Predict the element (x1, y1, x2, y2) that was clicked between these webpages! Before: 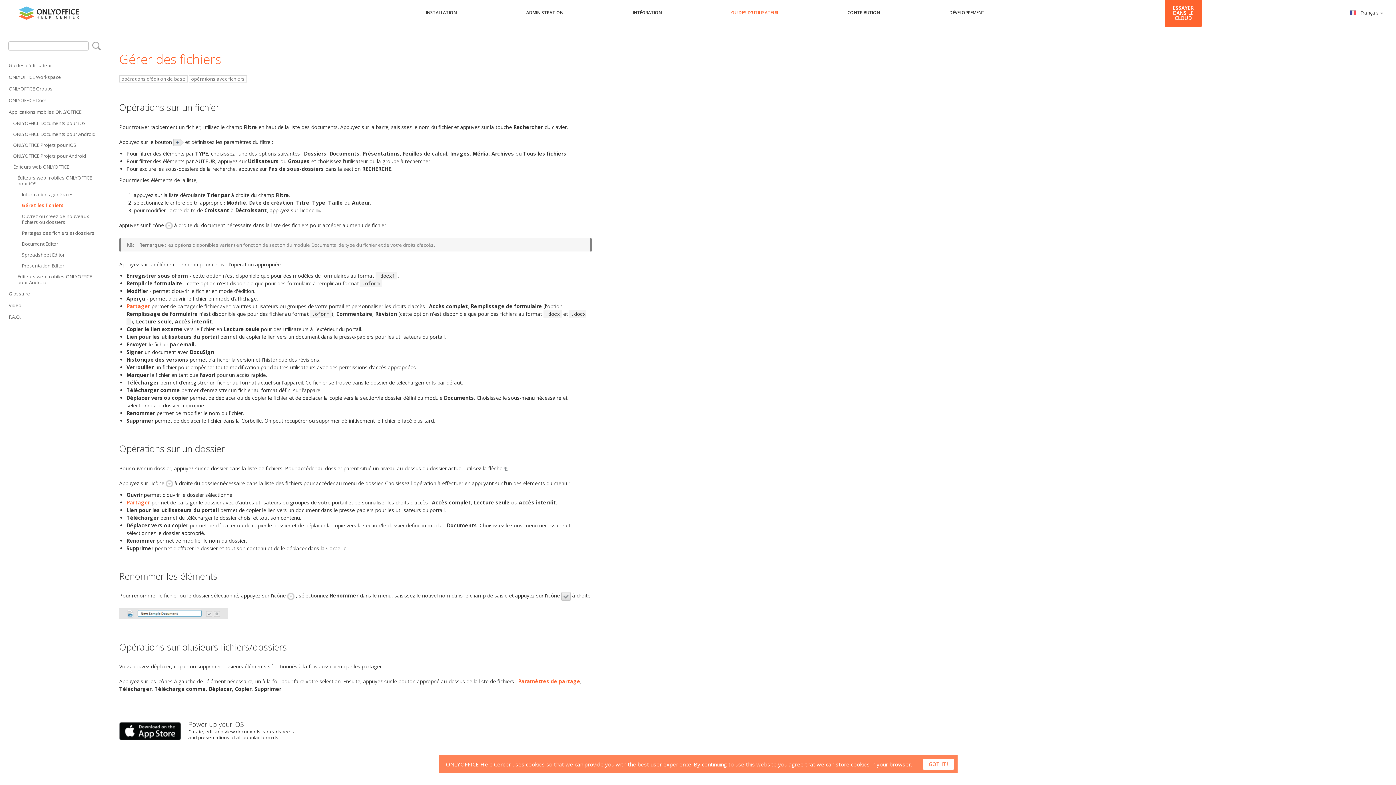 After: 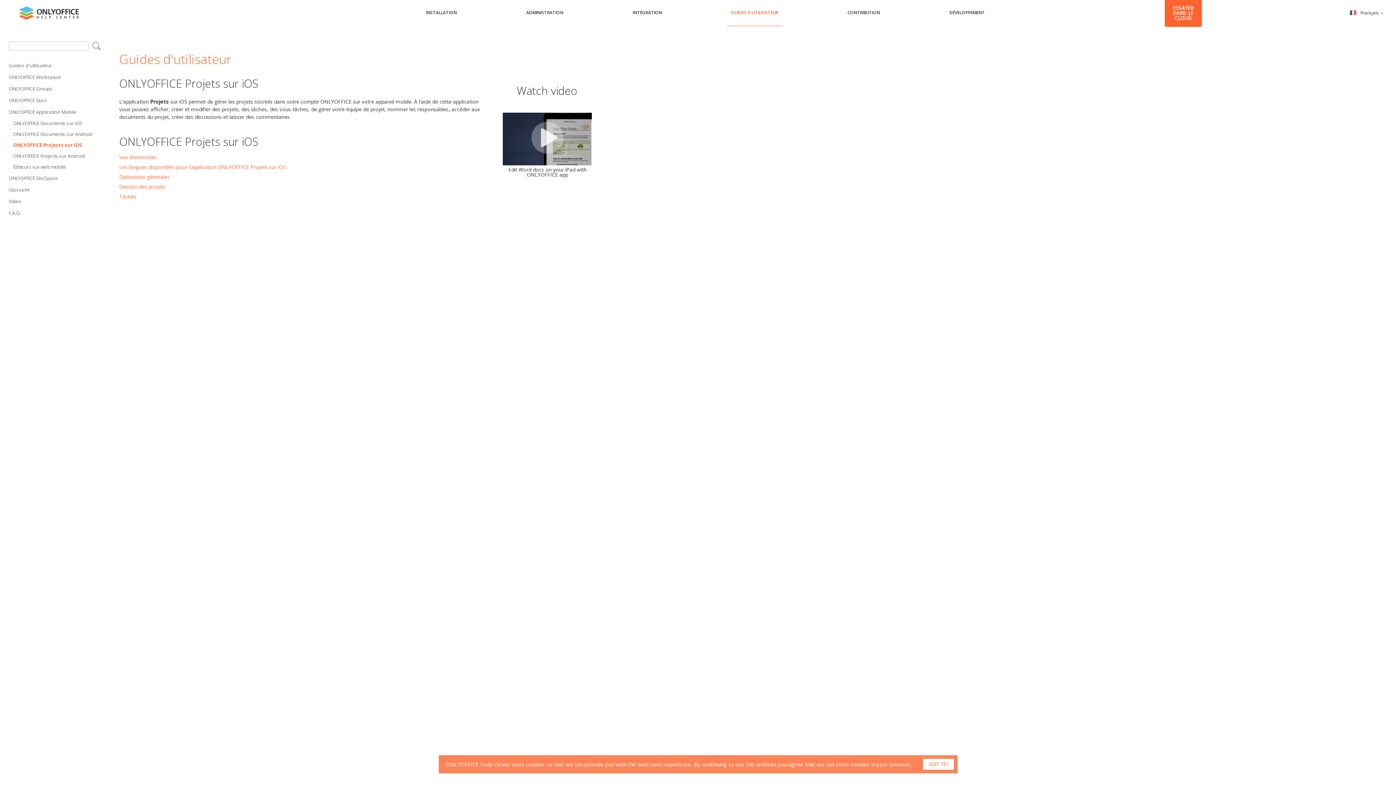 Action: label: ONLYOFFICE Projets pour iOS bbox: (13, 140, 101, 150)